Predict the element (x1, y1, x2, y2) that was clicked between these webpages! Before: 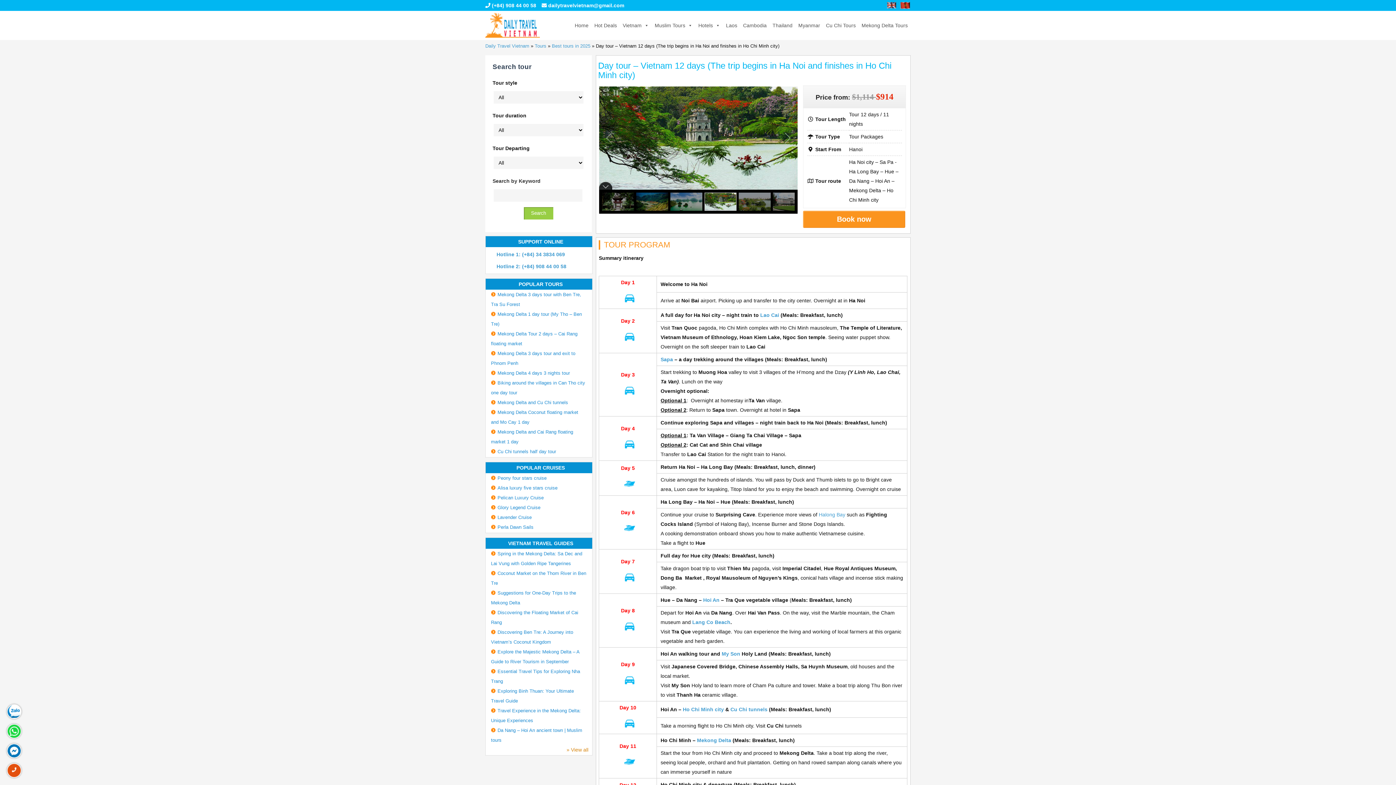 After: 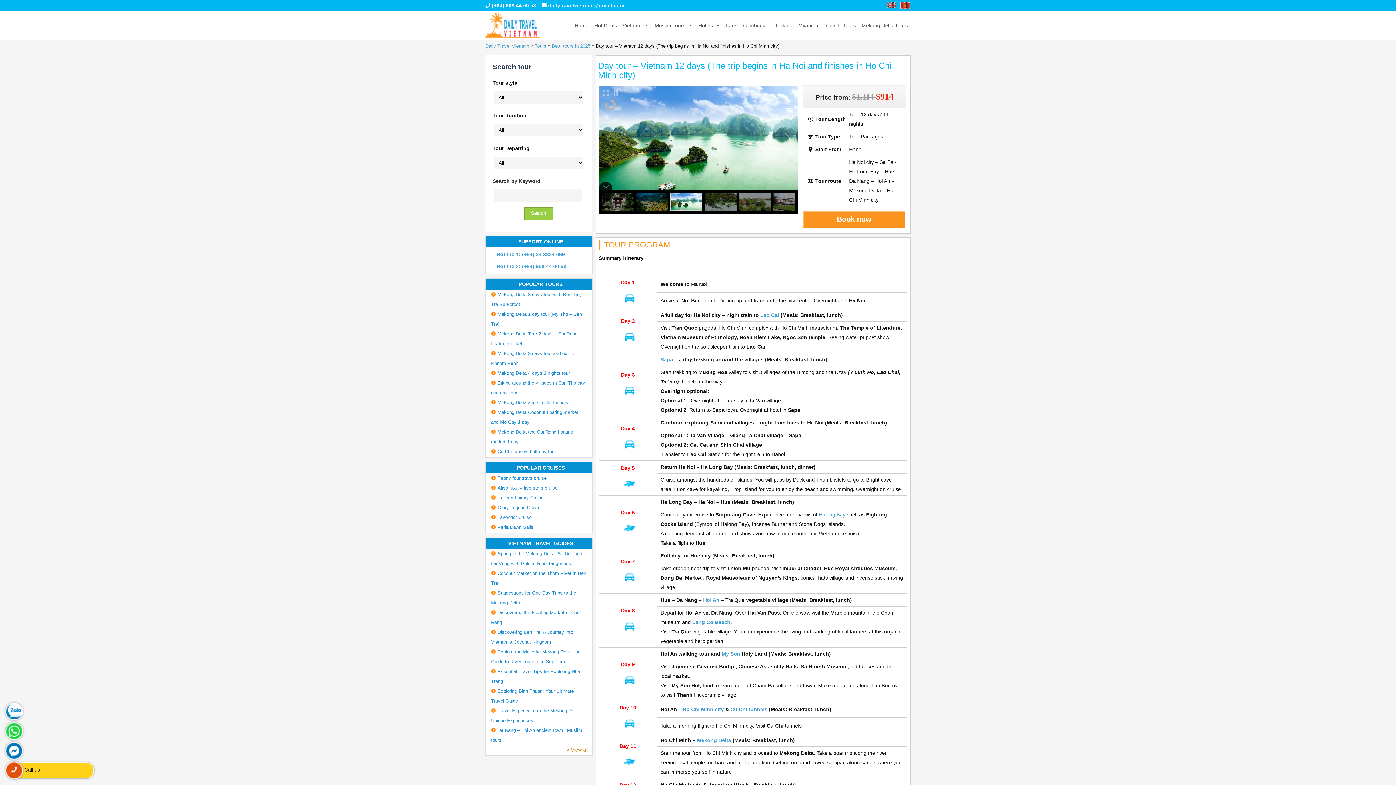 Action: label: Call us bbox: (6, 762, 20, 778)